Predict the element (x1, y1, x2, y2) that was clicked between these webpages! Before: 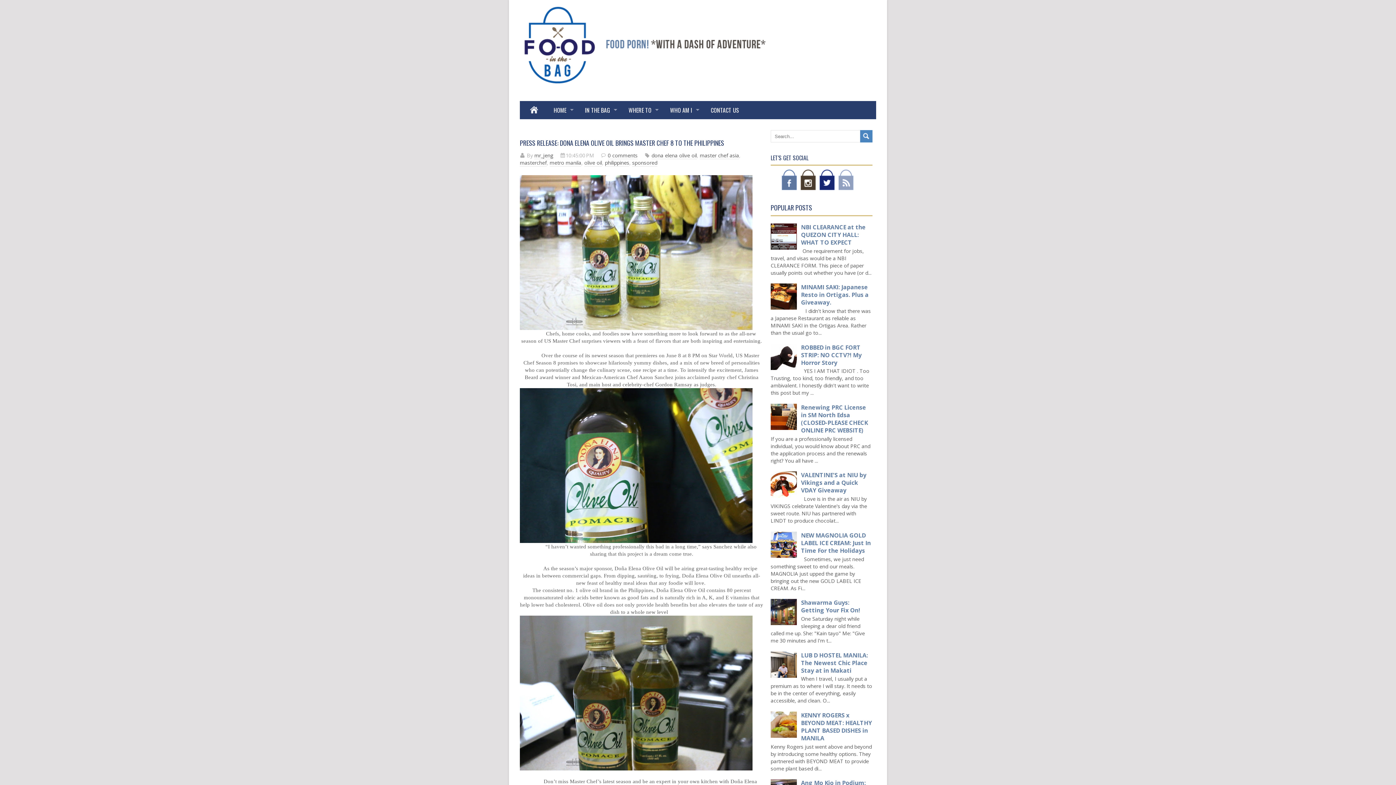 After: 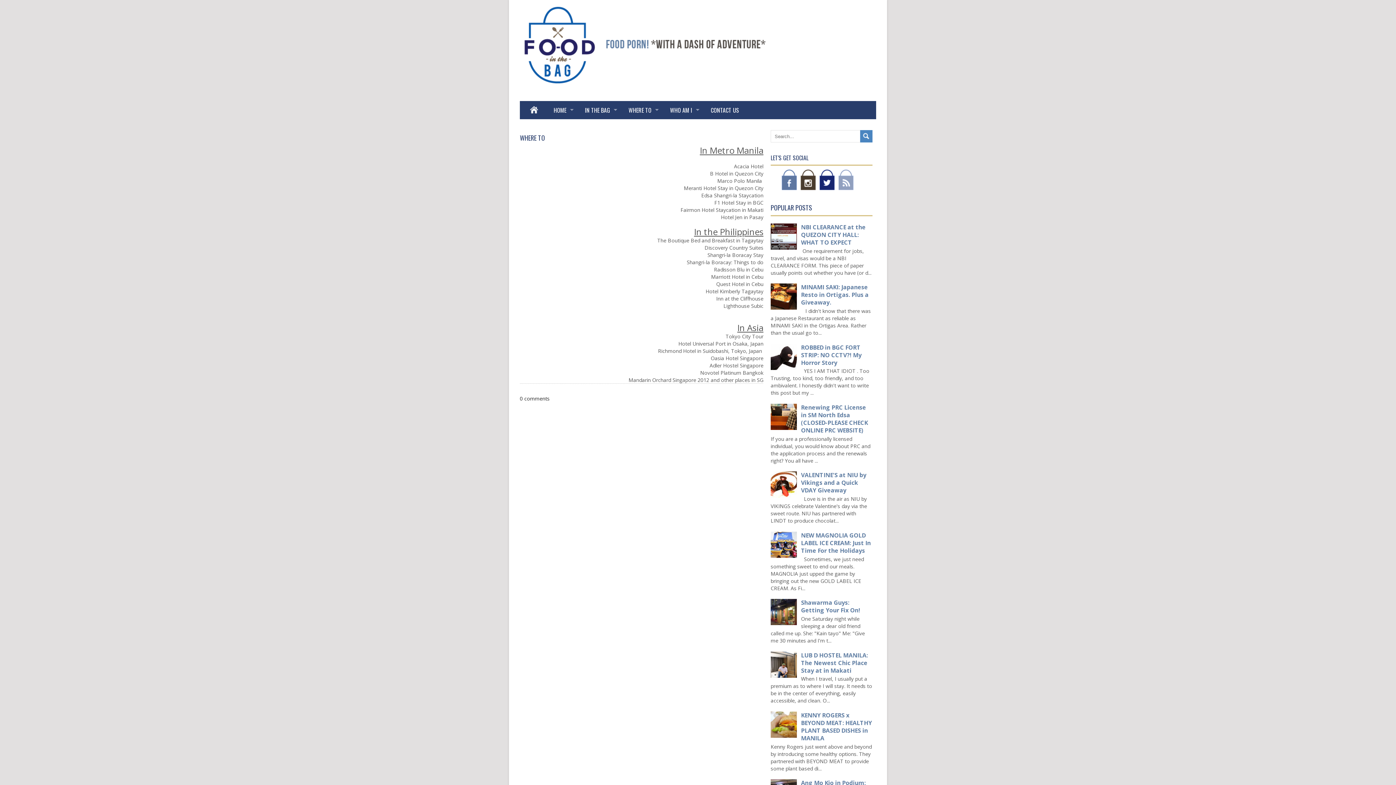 Action: bbox: (623, 101, 664, 119) label: WHERE TO